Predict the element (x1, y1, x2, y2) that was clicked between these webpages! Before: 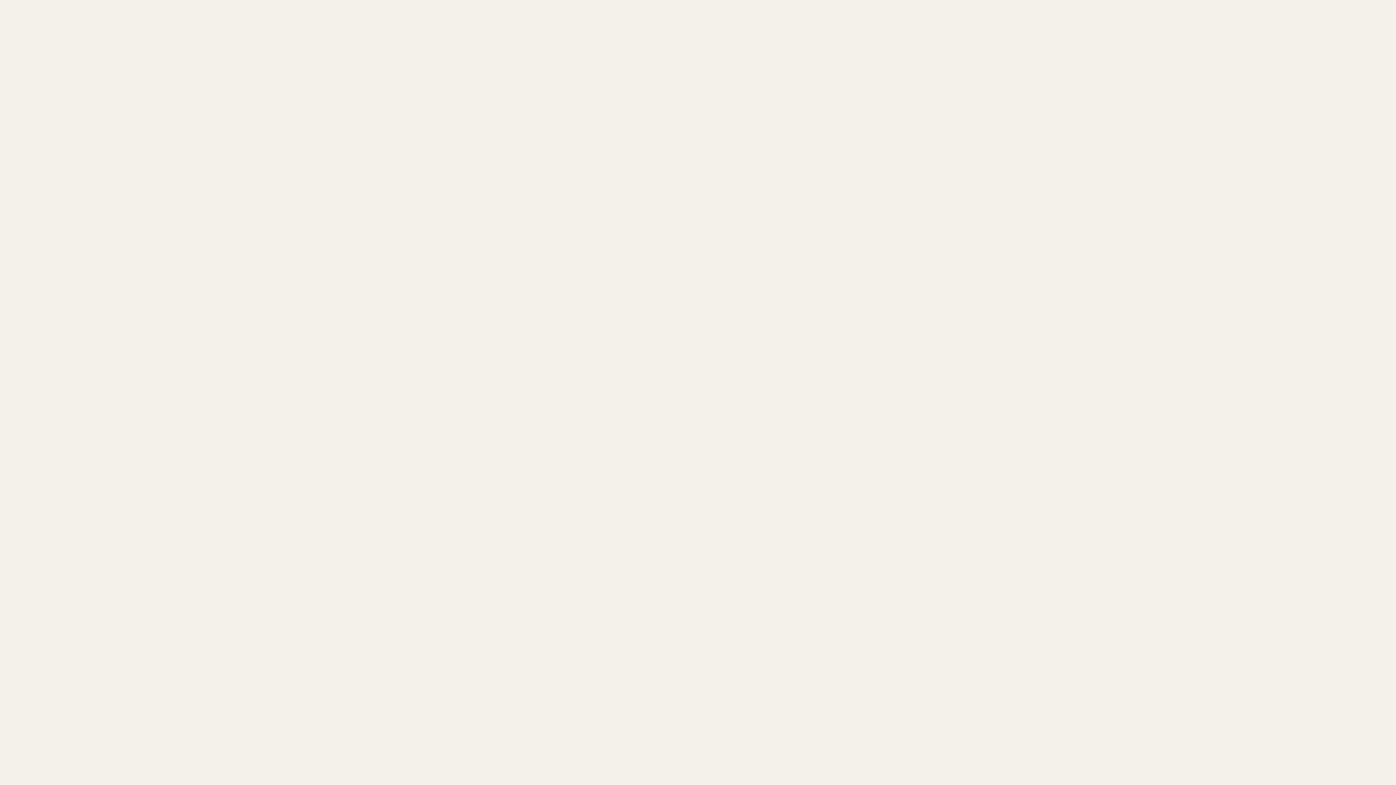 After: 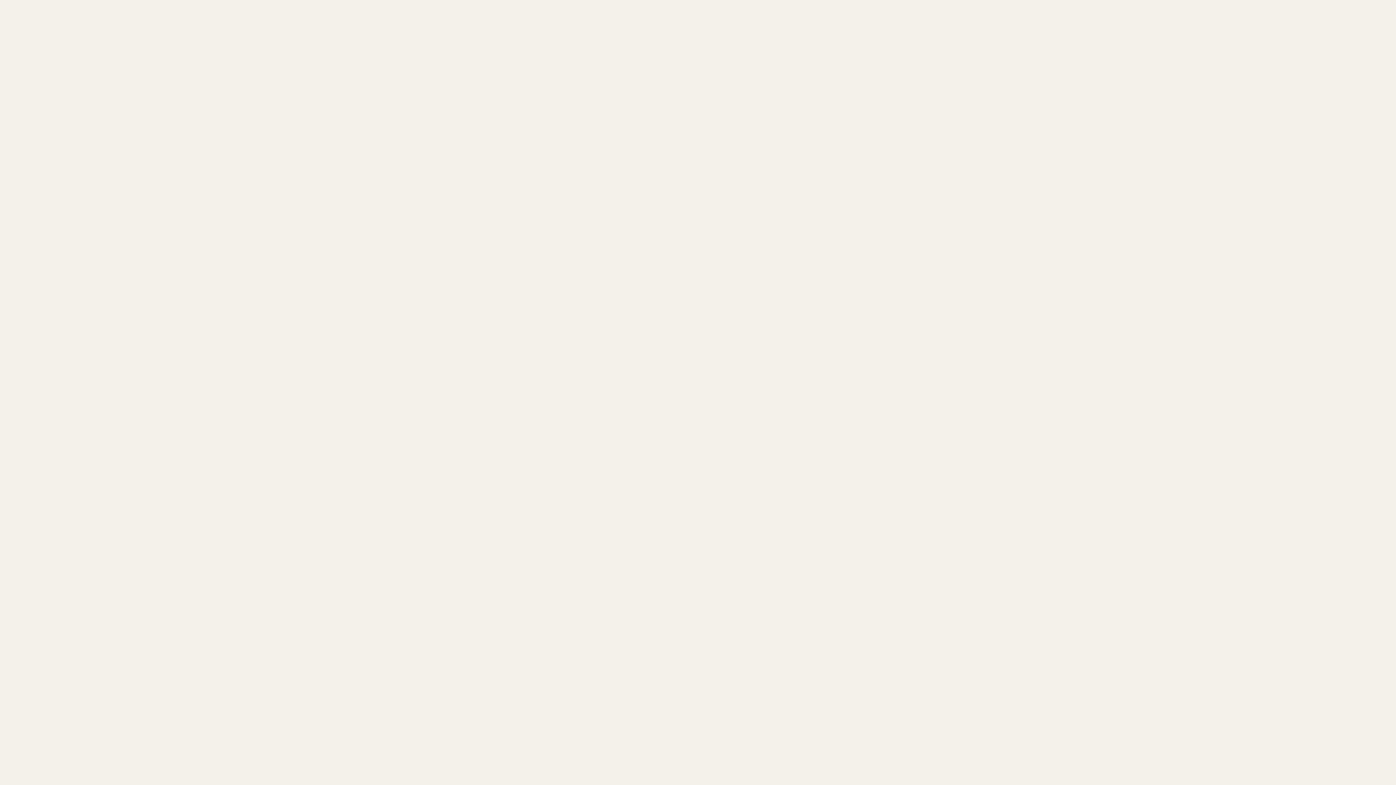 Action: label: Настроить bbox: (648, 750, 706, 767)